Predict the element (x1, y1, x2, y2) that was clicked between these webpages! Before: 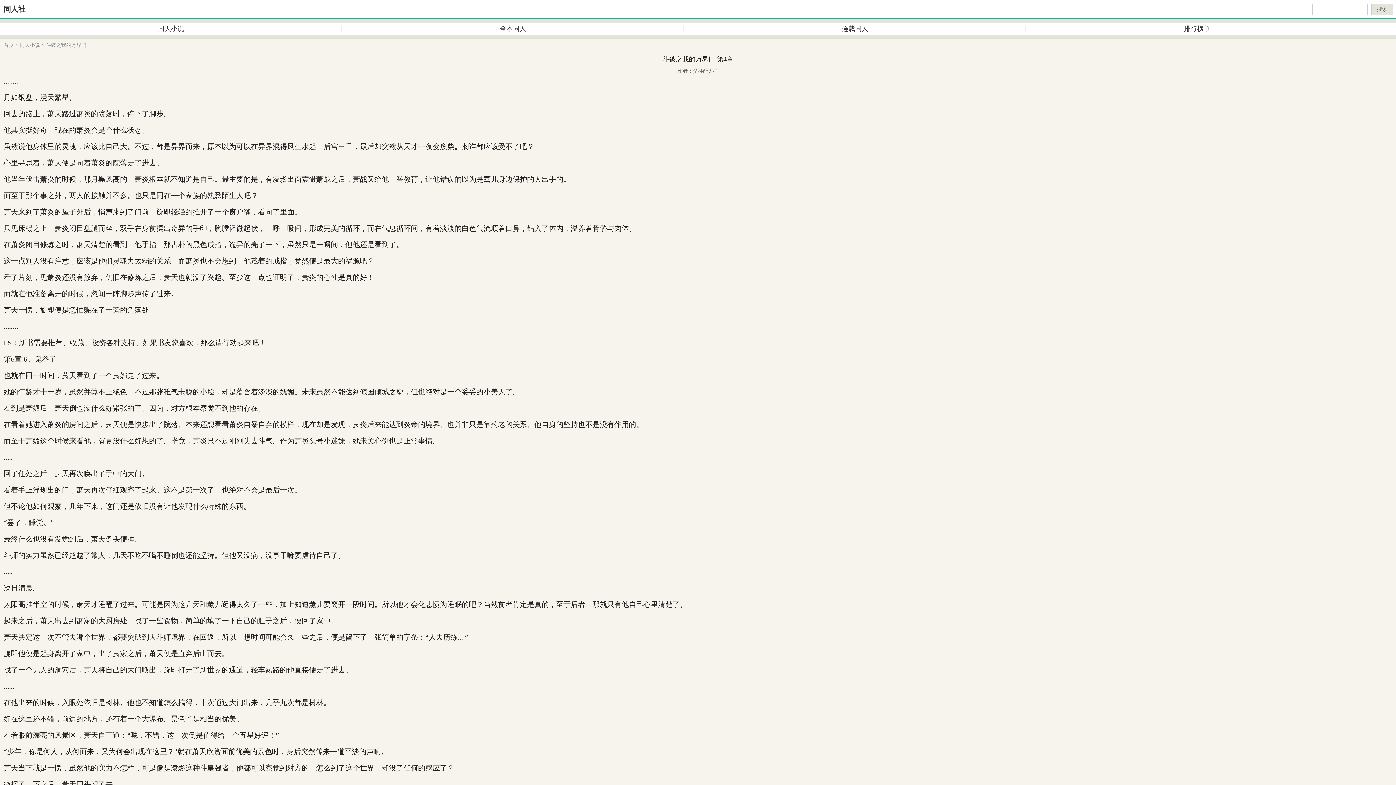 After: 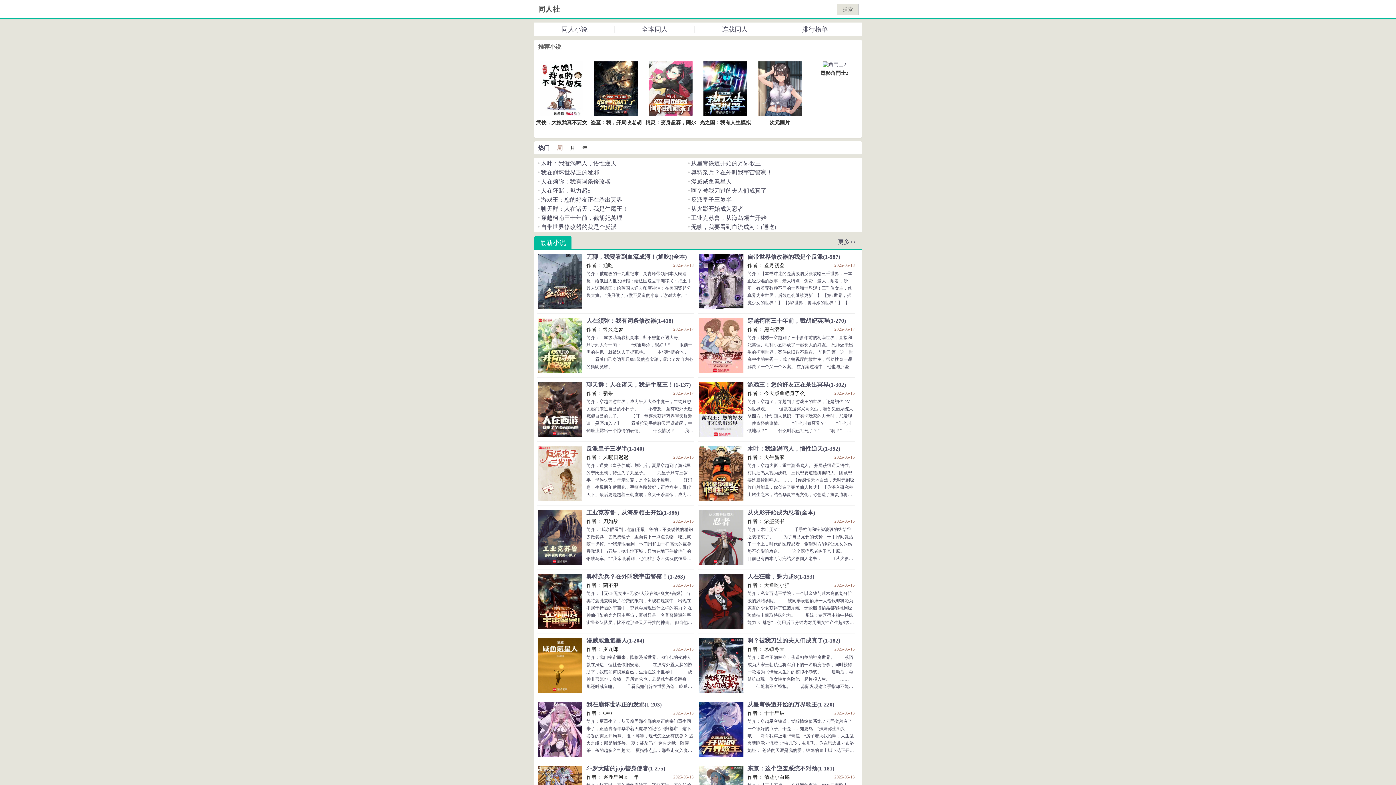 Action: bbox: (3, 0, 25, 18) label: 同人社